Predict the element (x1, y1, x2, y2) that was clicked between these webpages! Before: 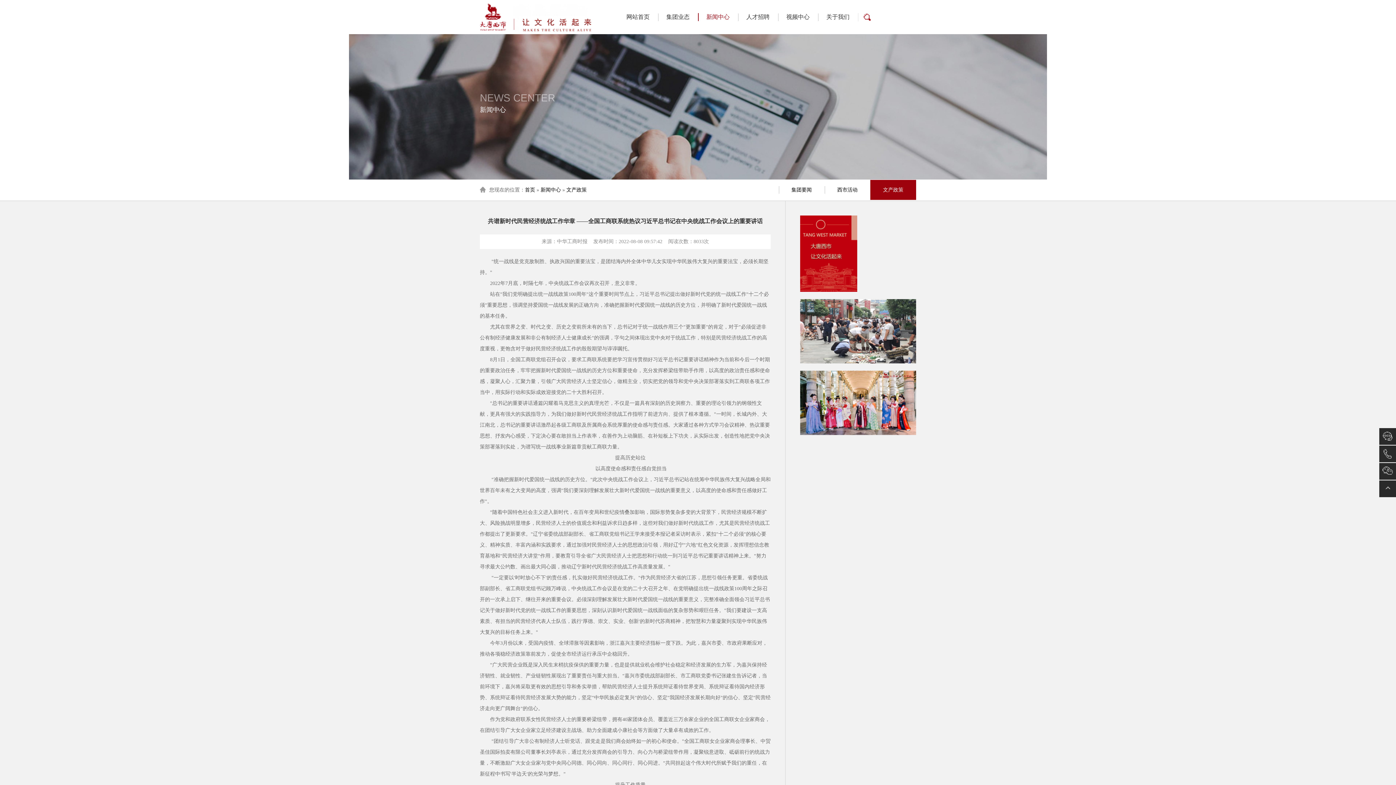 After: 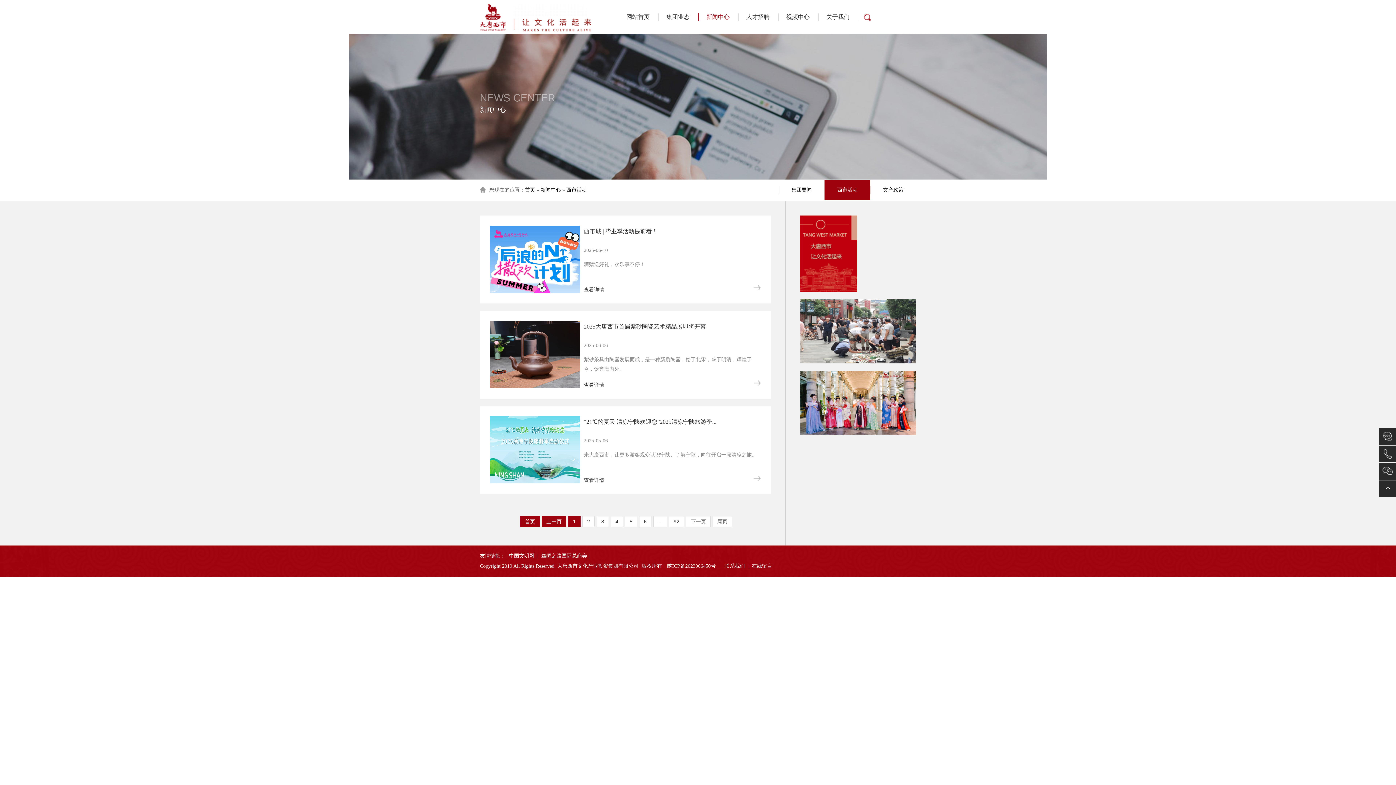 Action: label: 西市活动 bbox: (824, 180, 870, 200)